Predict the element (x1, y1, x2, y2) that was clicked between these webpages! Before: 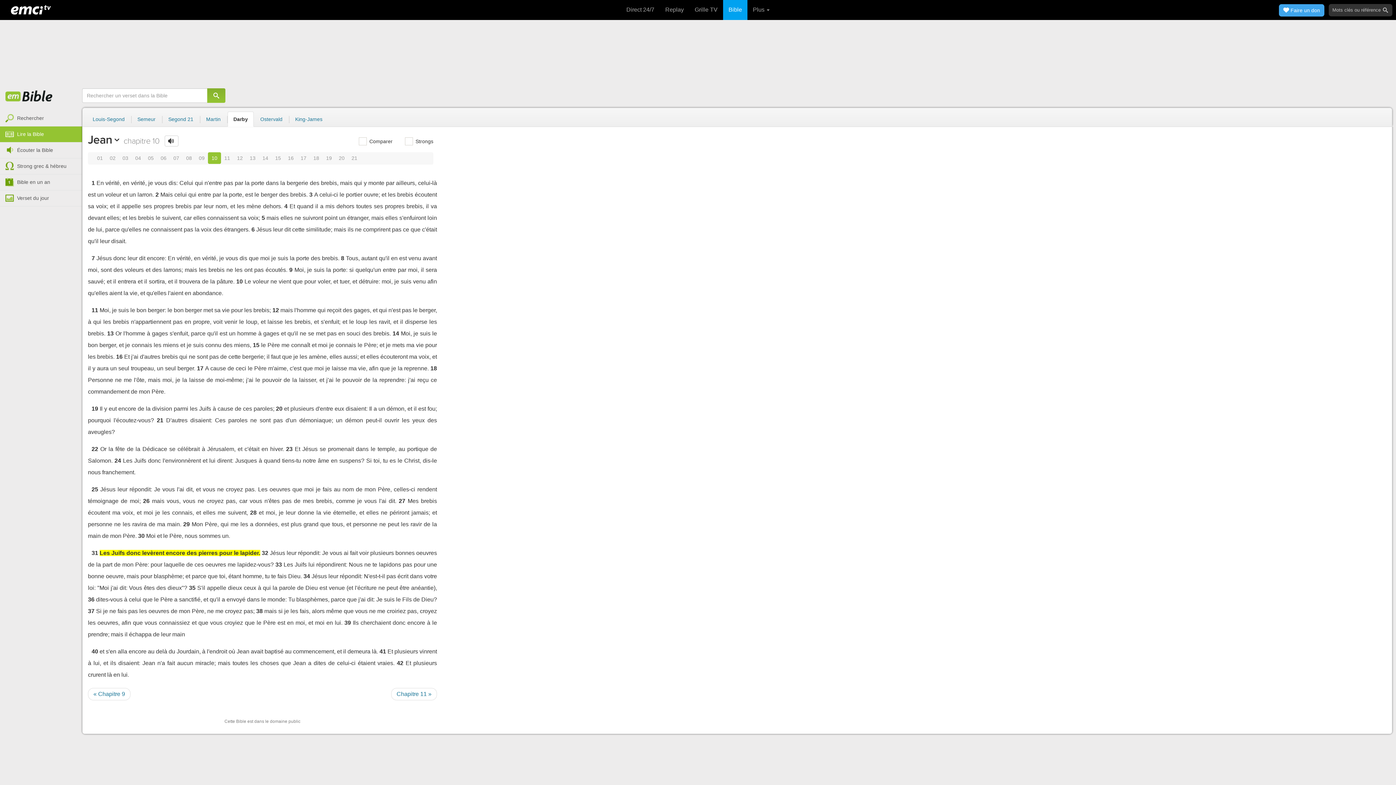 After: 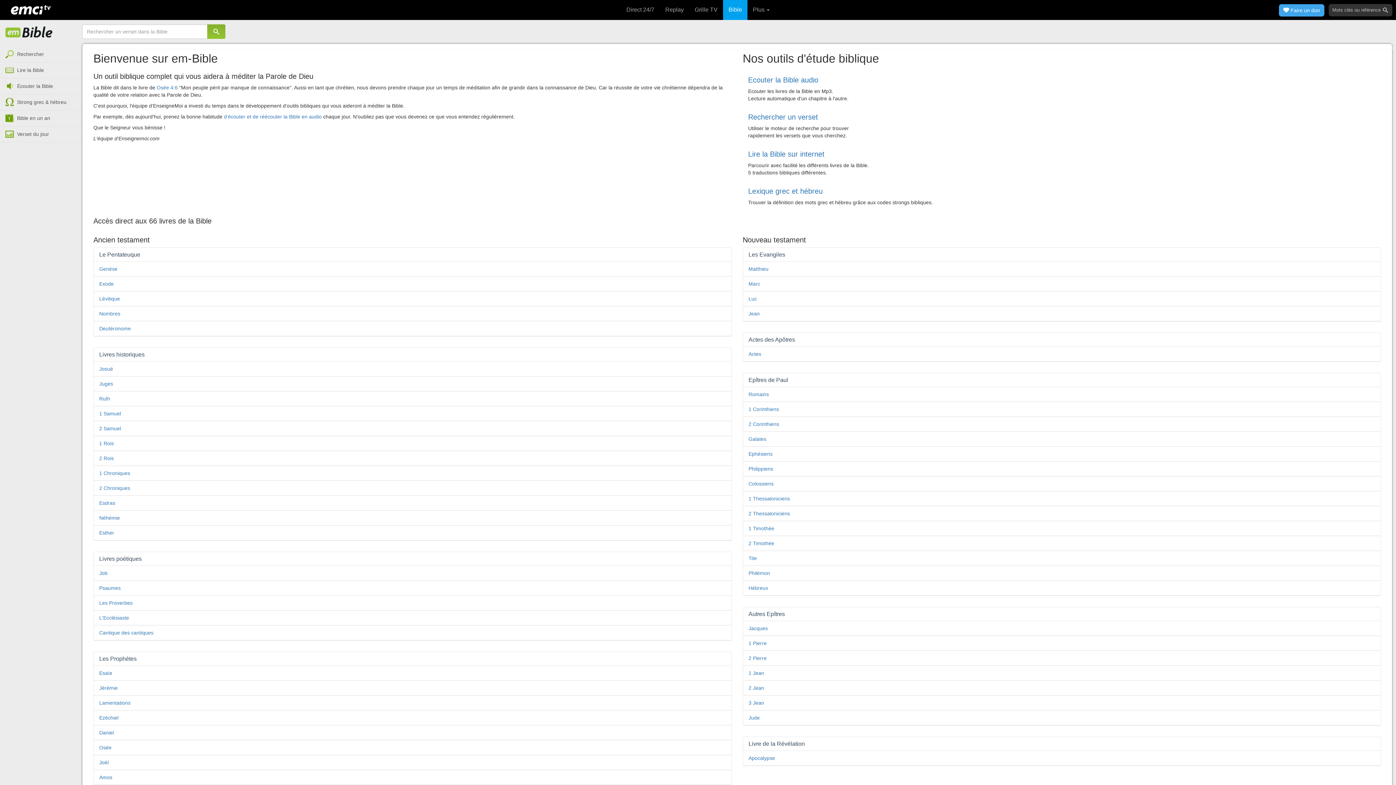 Action: bbox: (0, 84, 58, 109) label: La Bible en ligne